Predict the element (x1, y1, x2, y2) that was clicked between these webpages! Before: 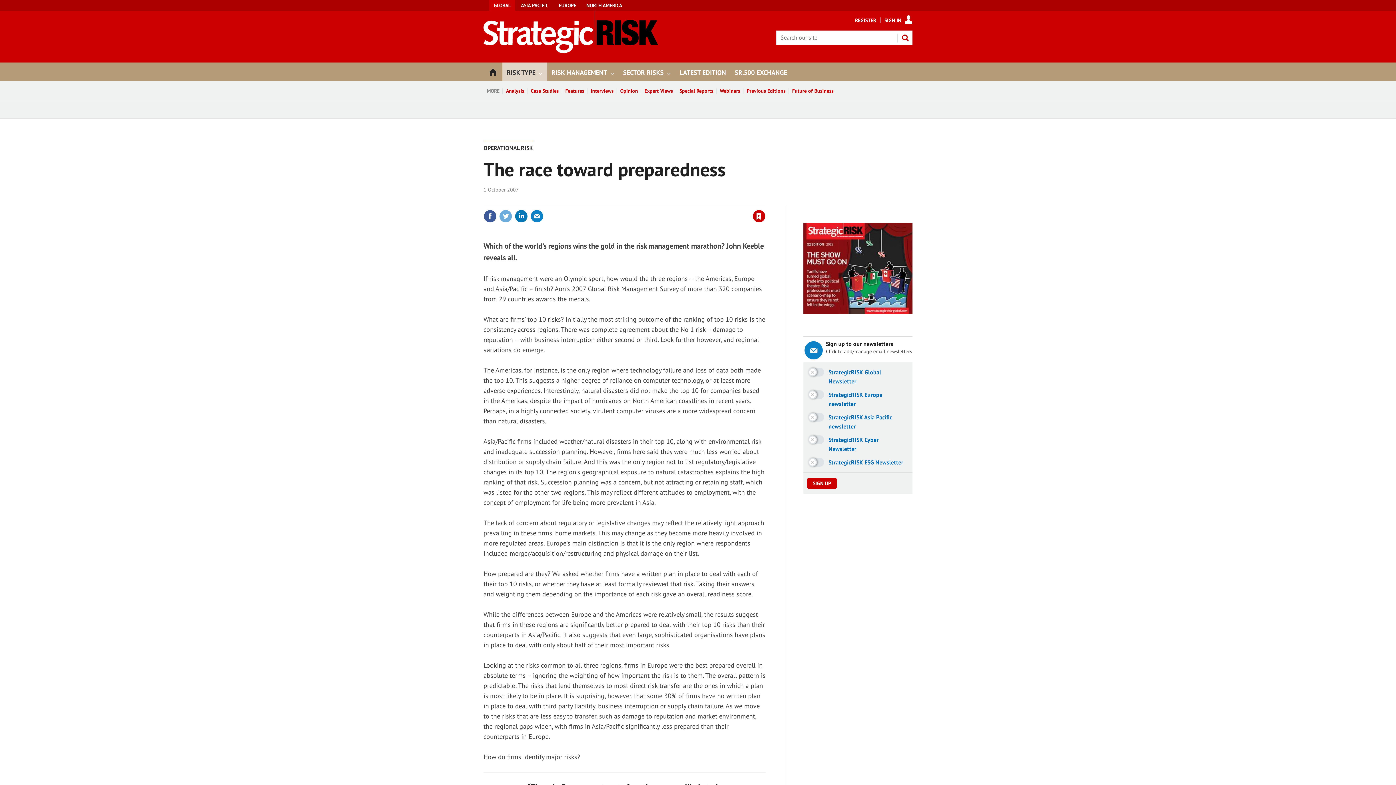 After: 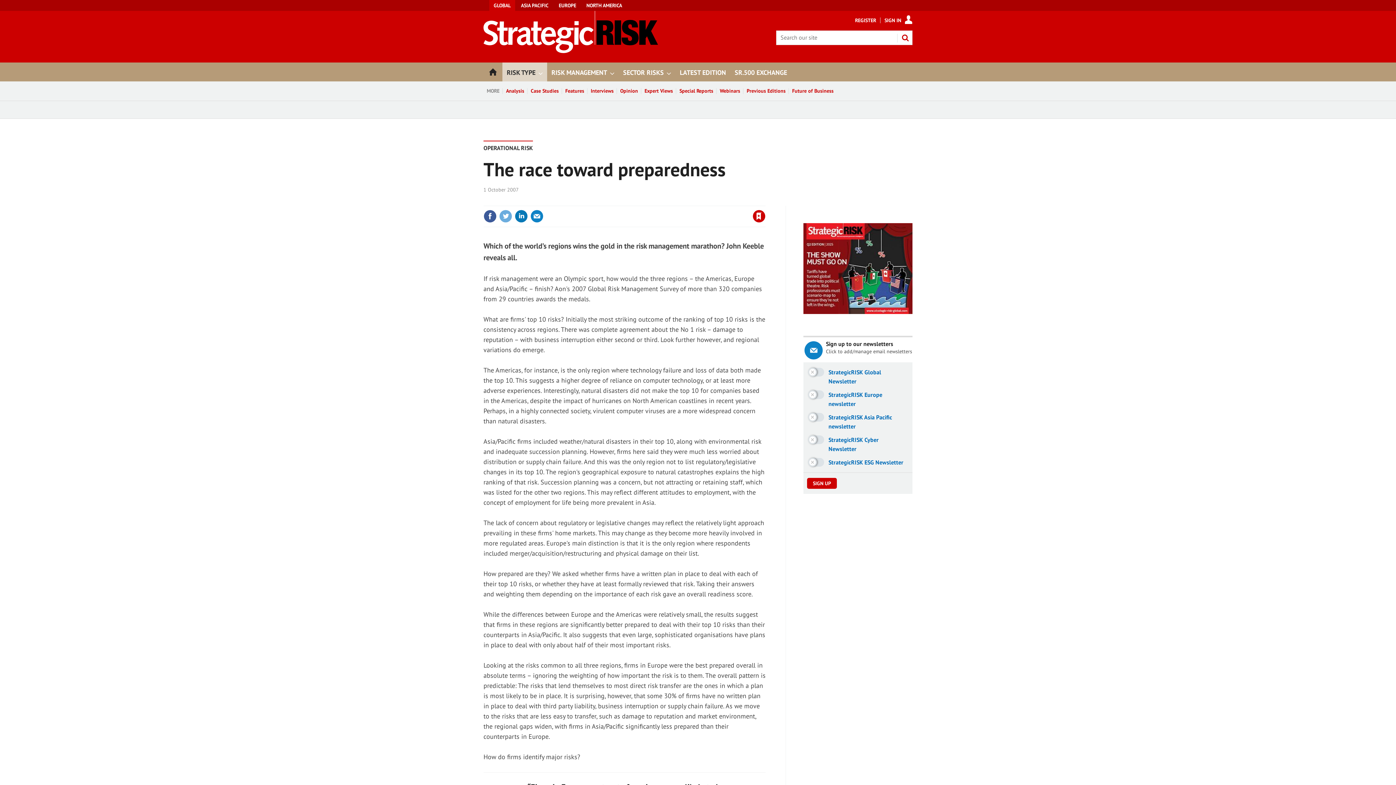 Action: label: close bbox: (763, 198, 767, 204)